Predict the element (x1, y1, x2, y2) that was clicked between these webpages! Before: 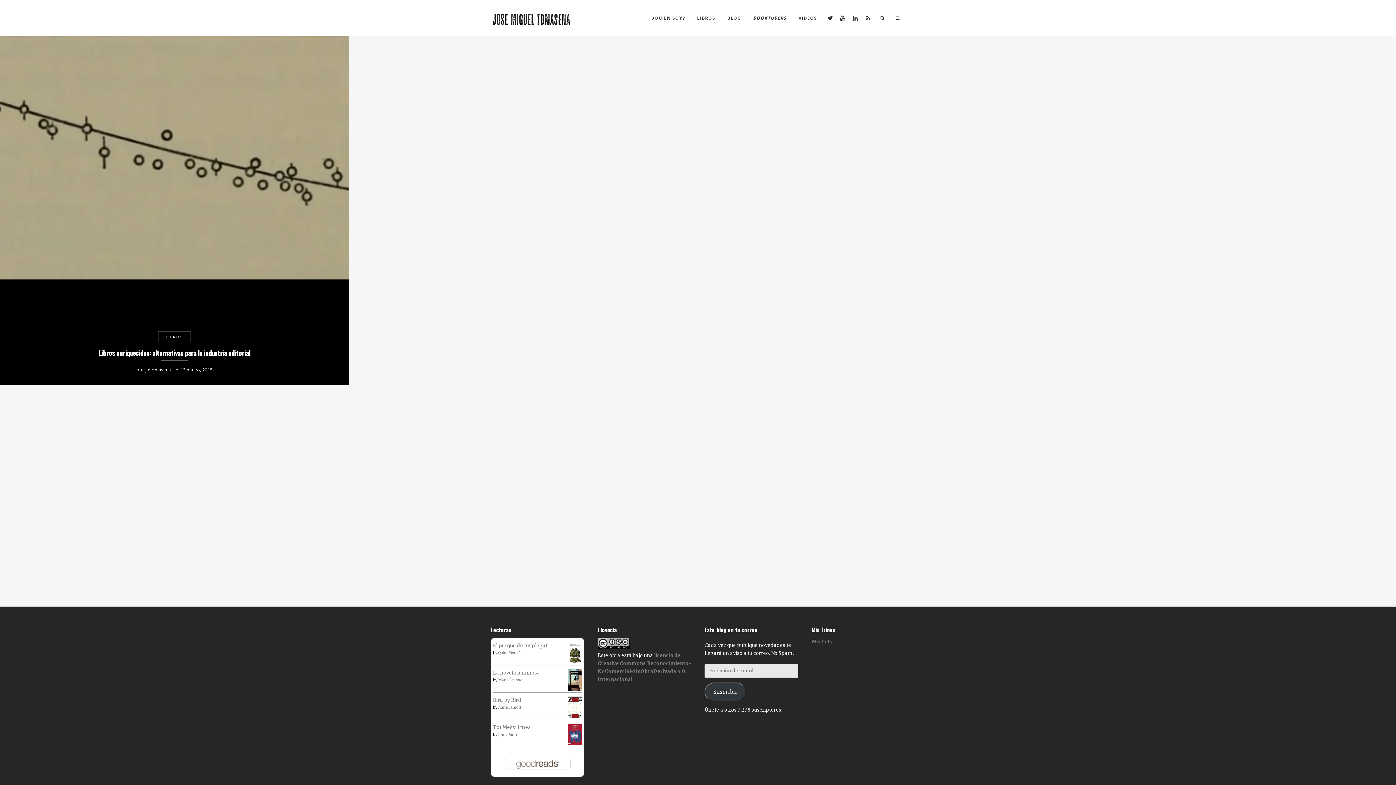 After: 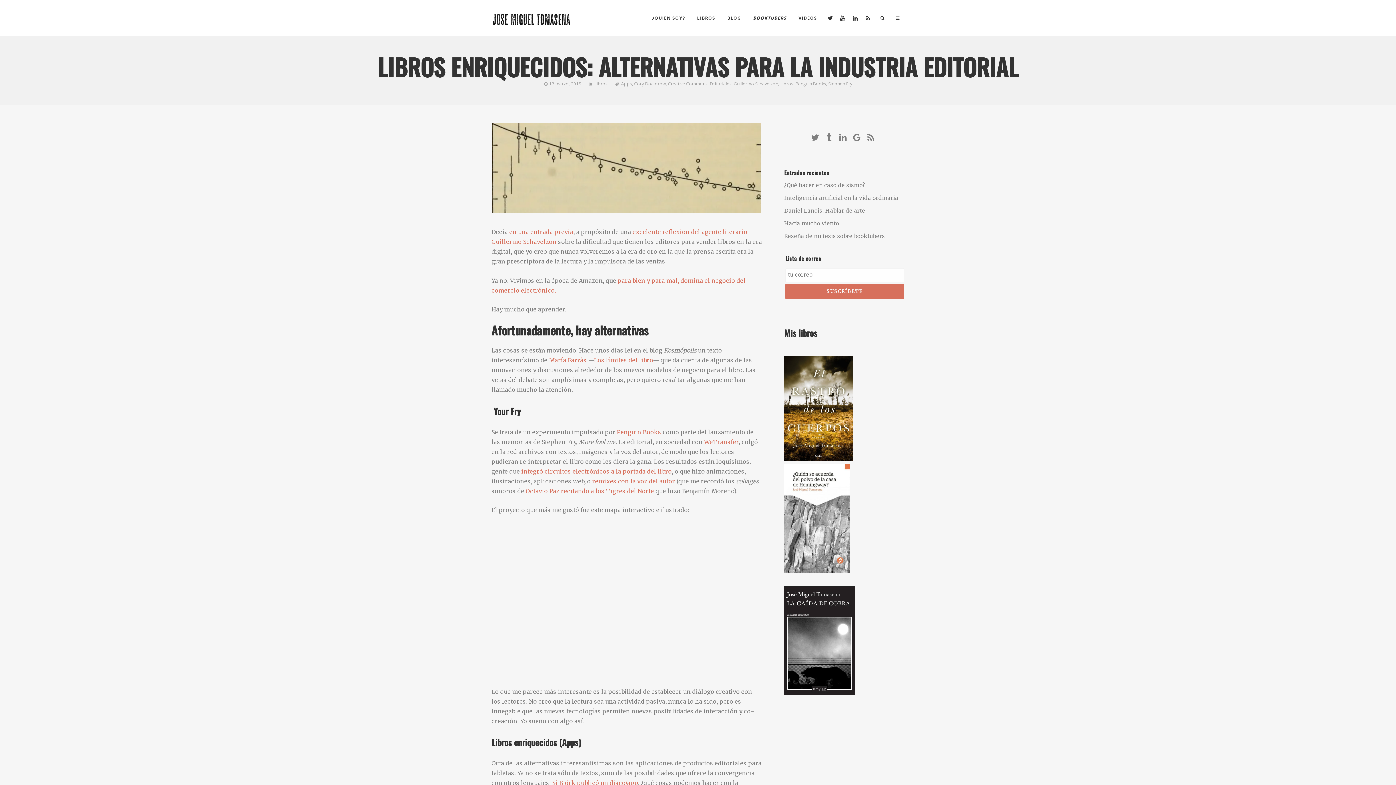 Action: label: LIBROS
Libros enriquecidos: alternativas para la industria editorial
por jmtomasena el 13 marzo, 2015 bbox: (0, 36, 349, 279)